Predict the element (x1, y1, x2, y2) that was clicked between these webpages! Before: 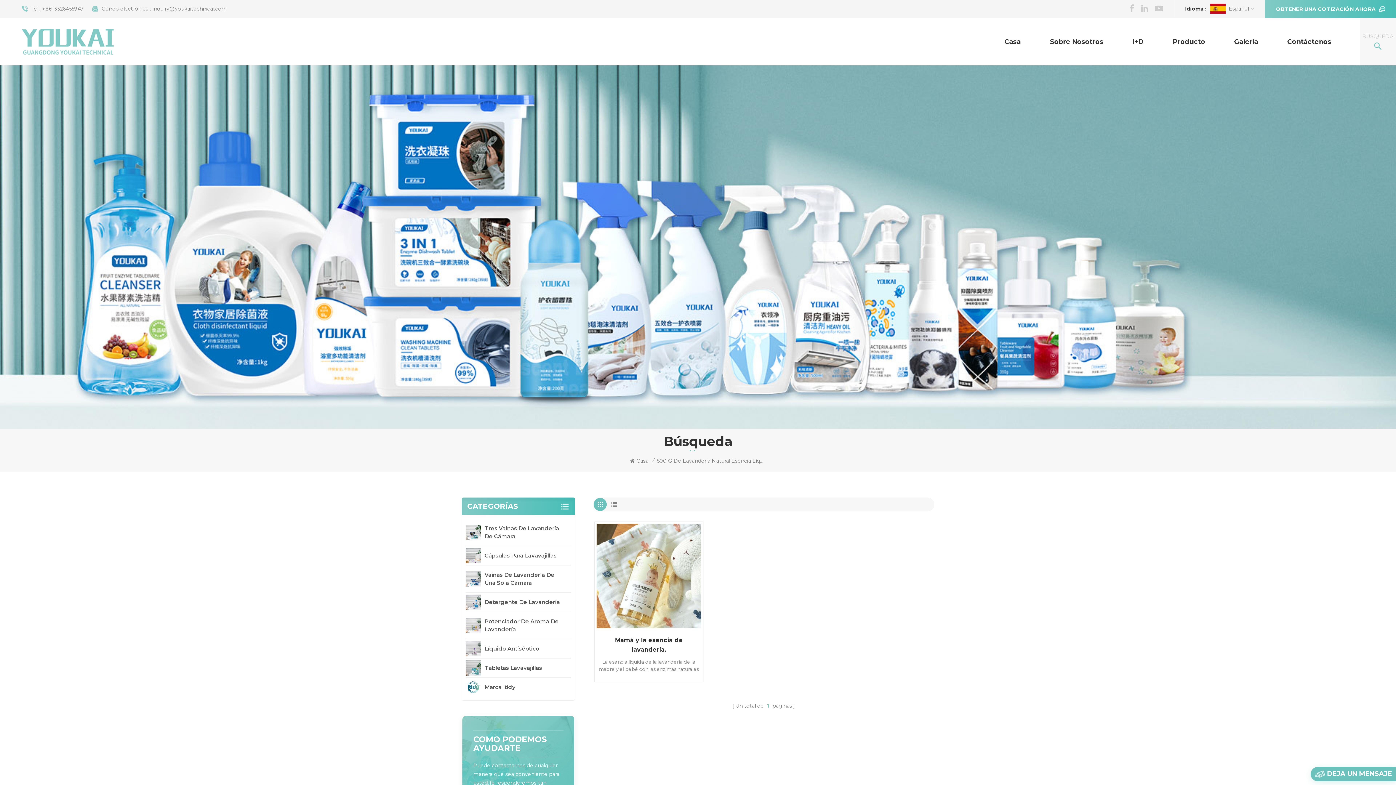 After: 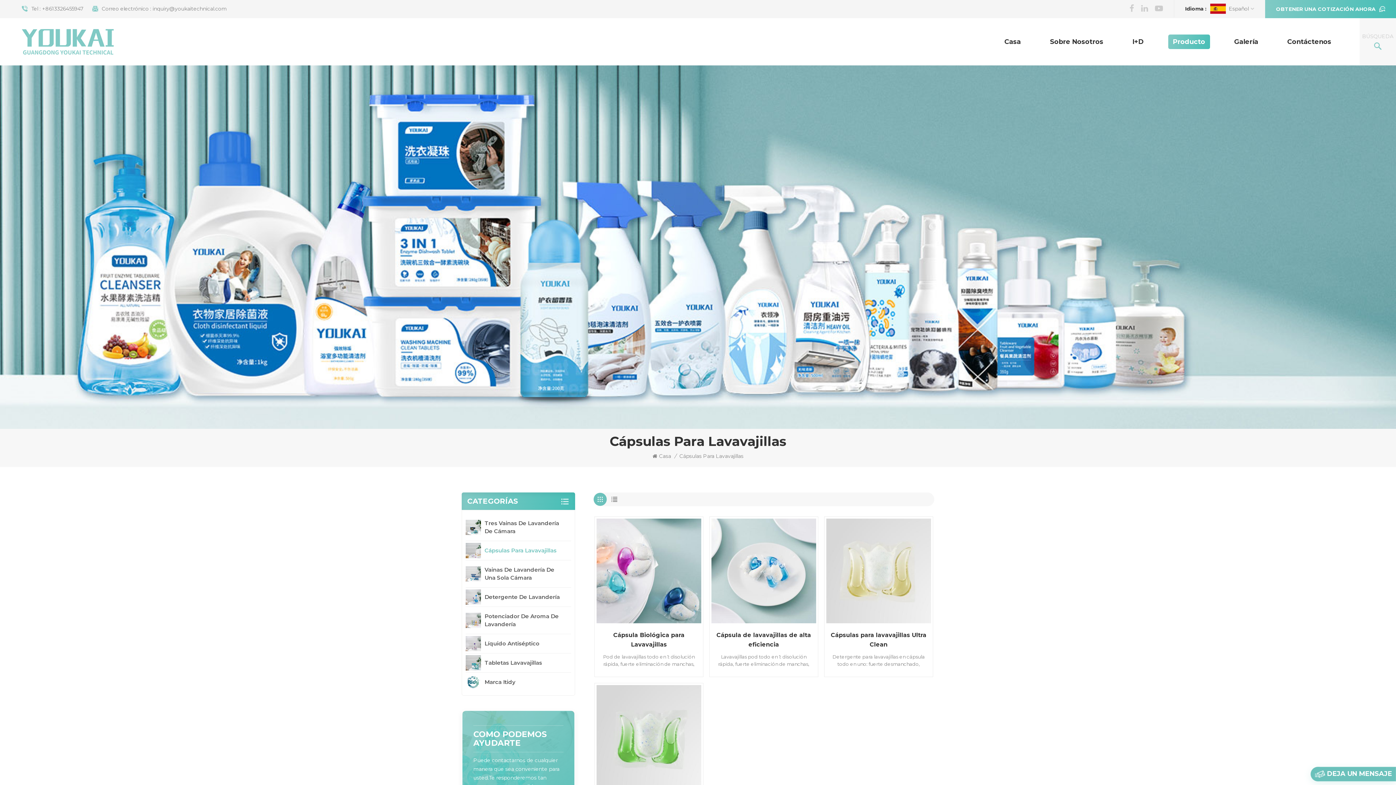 Action: label: Cápsulas Para Lavavajillas bbox: (484, 548, 567, 563)